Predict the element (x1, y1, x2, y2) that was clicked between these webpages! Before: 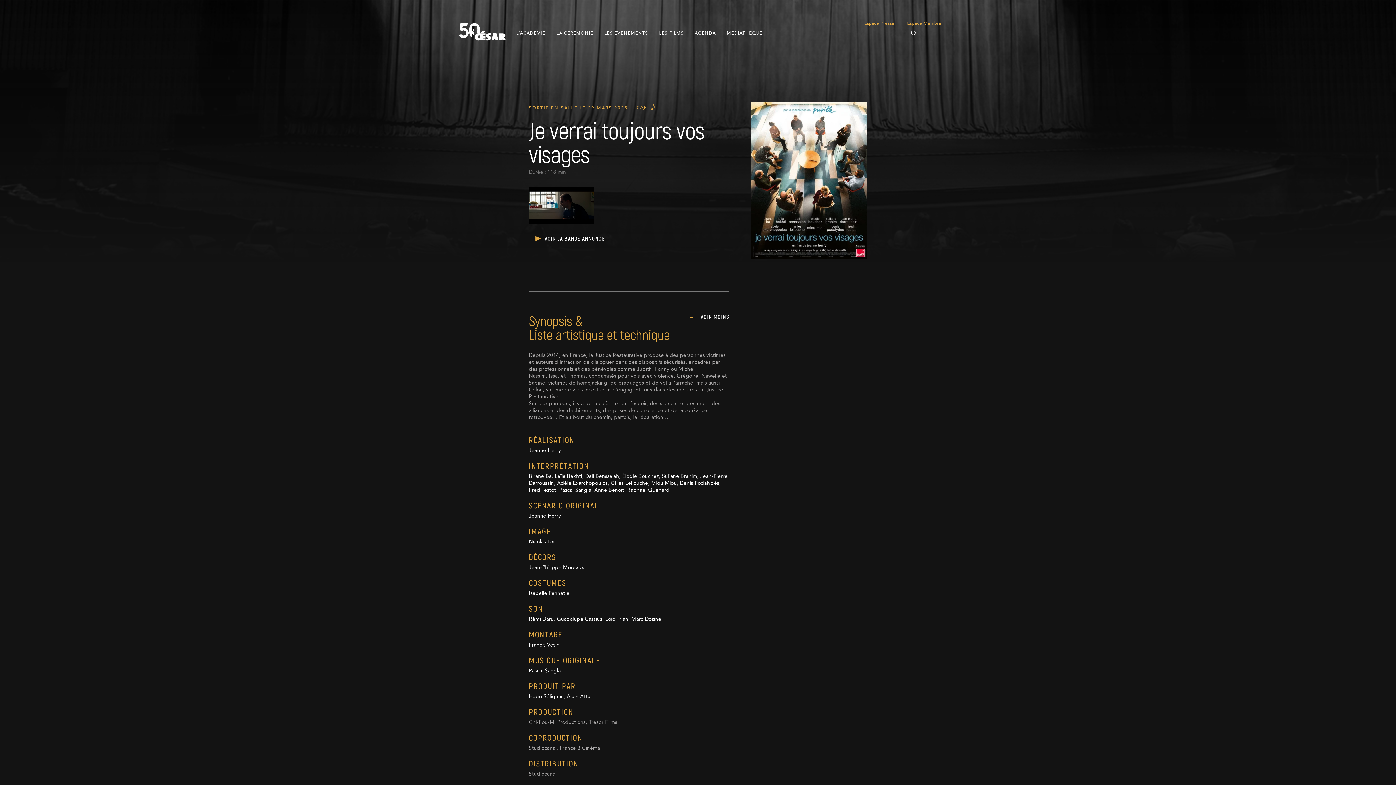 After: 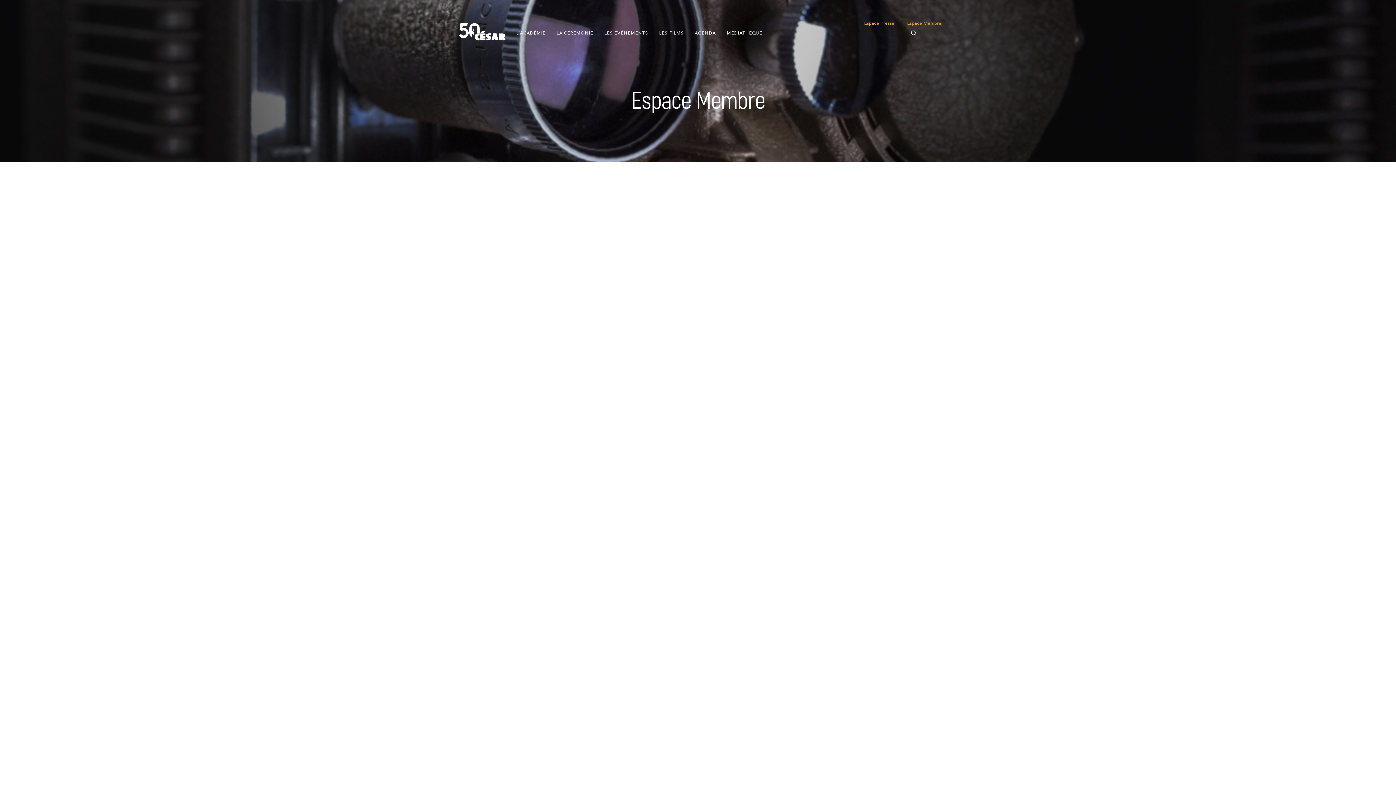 Action: label: Espace Membre bbox: (907, 21, 941, 25)